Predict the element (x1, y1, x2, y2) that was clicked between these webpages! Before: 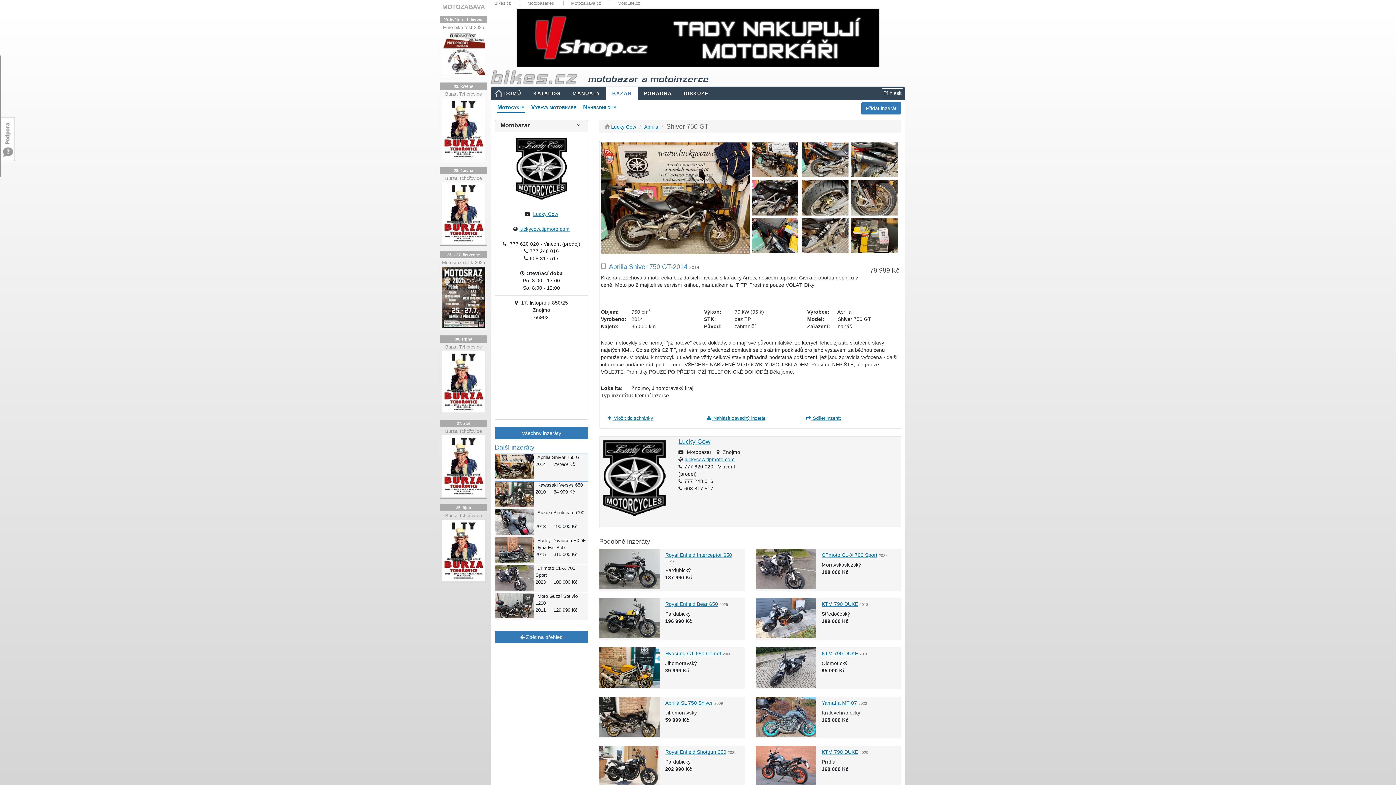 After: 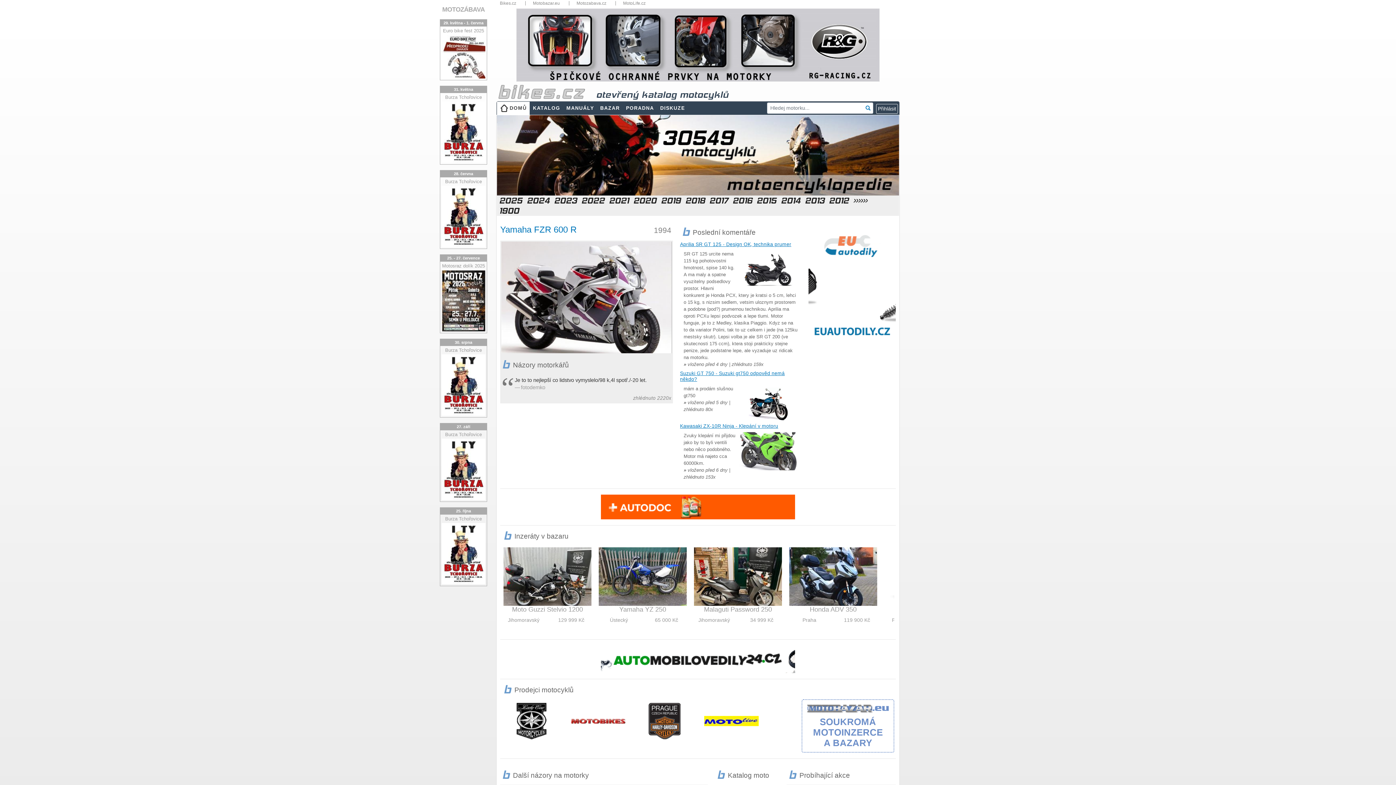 Action: bbox: (490, 74, 699, 79) label:  motobazar a motoinzerce